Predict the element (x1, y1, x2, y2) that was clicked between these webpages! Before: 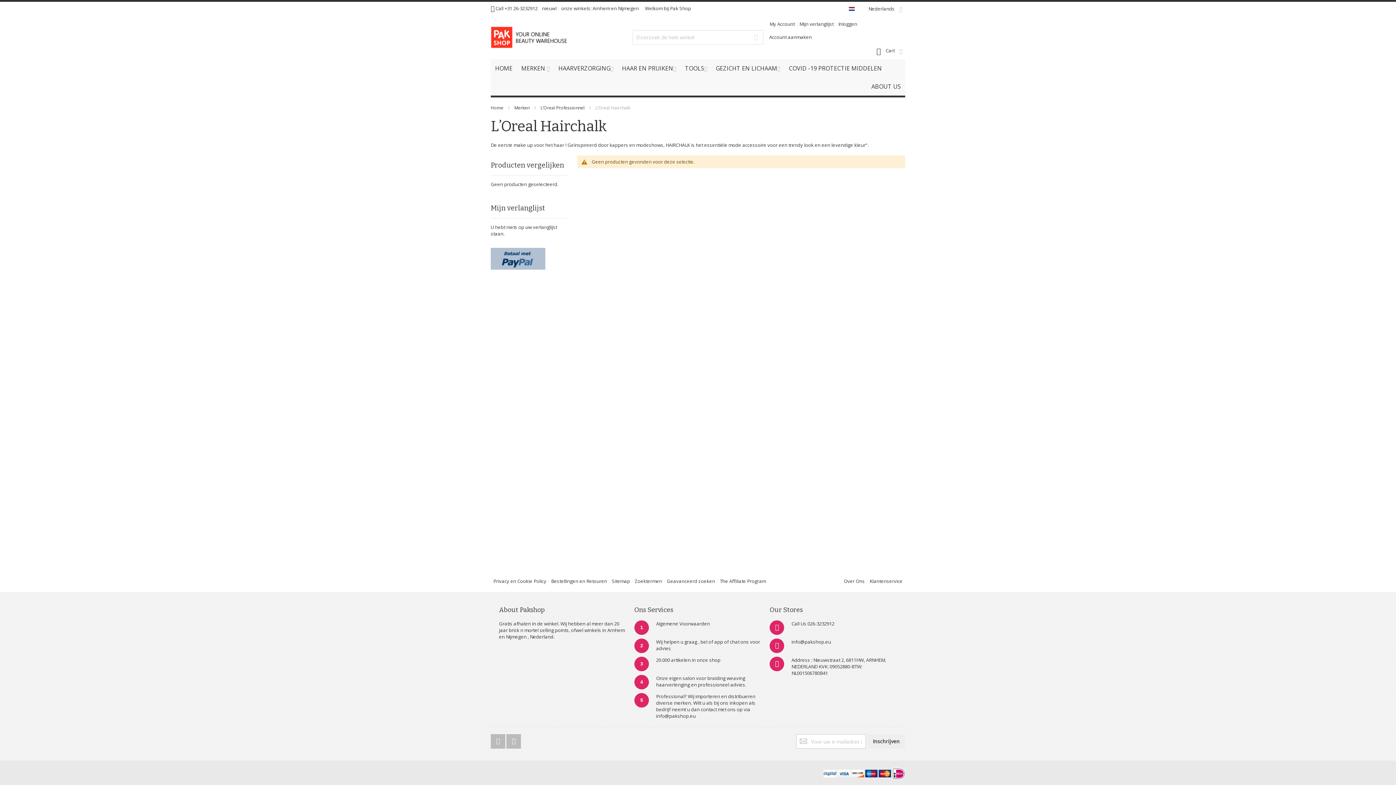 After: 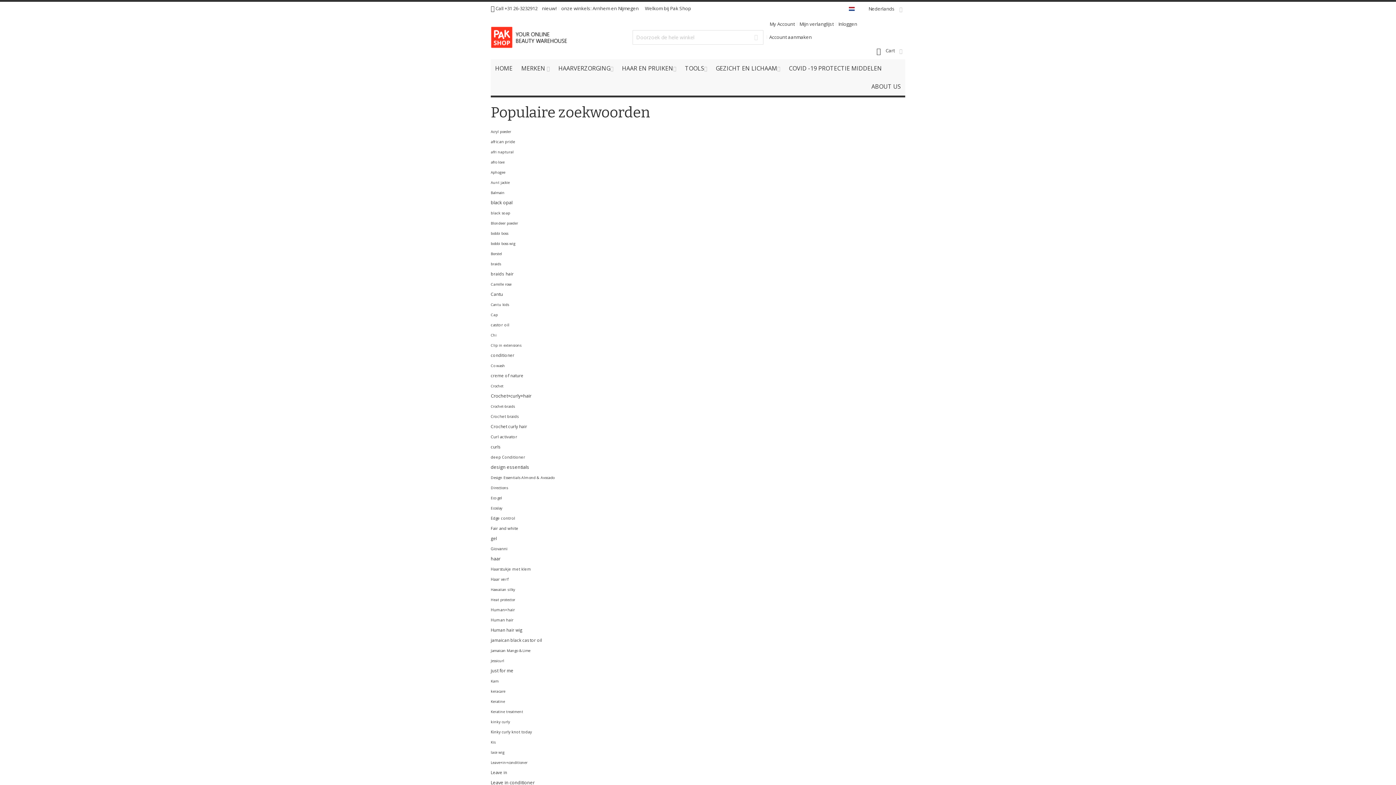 Action: label: Zoektermen bbox: (632, 574, 664, 588)